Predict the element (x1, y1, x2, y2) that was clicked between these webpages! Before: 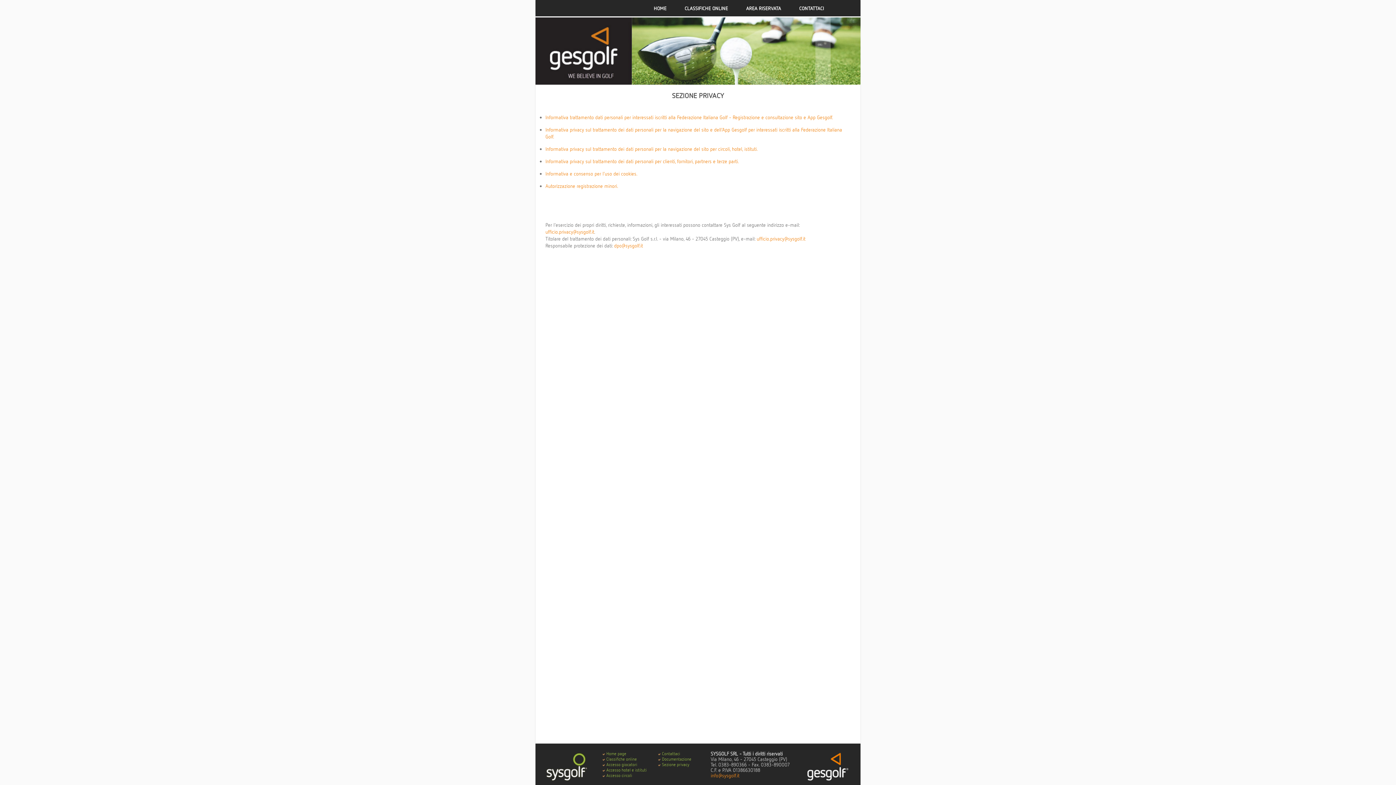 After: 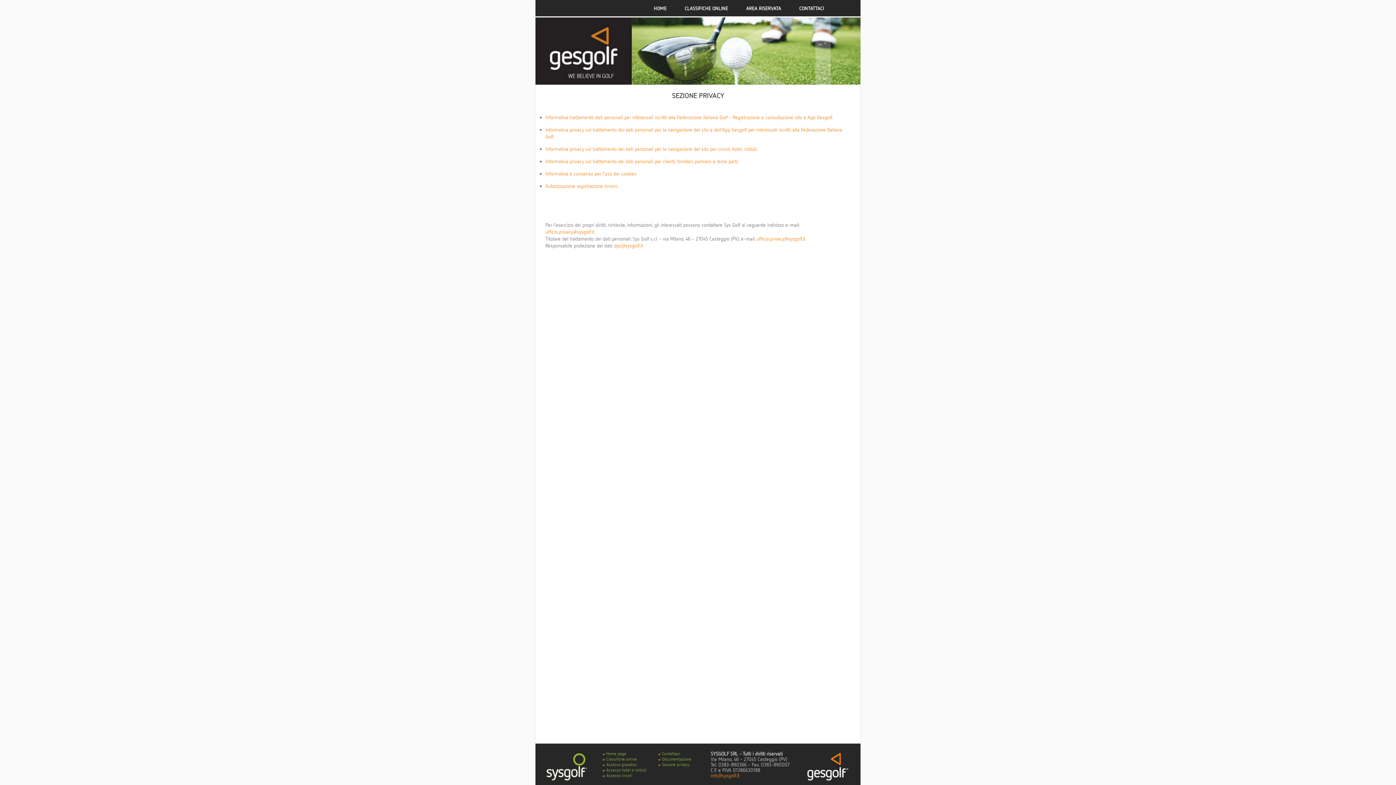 Action: bbox: (545, 158, 739, 164) label: Informativa privacy sul trattamento dei dati personali per clienti, fornitori, partners e terze parti.